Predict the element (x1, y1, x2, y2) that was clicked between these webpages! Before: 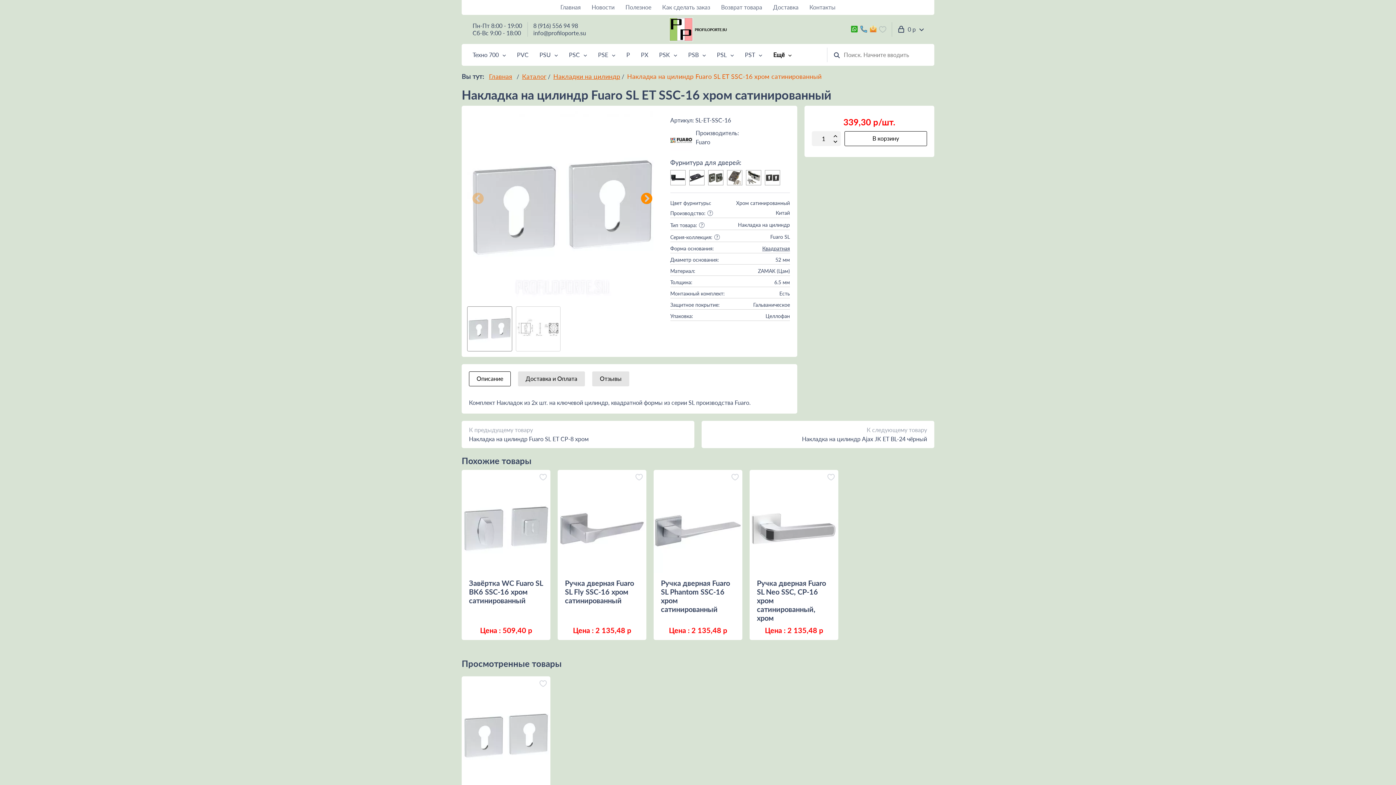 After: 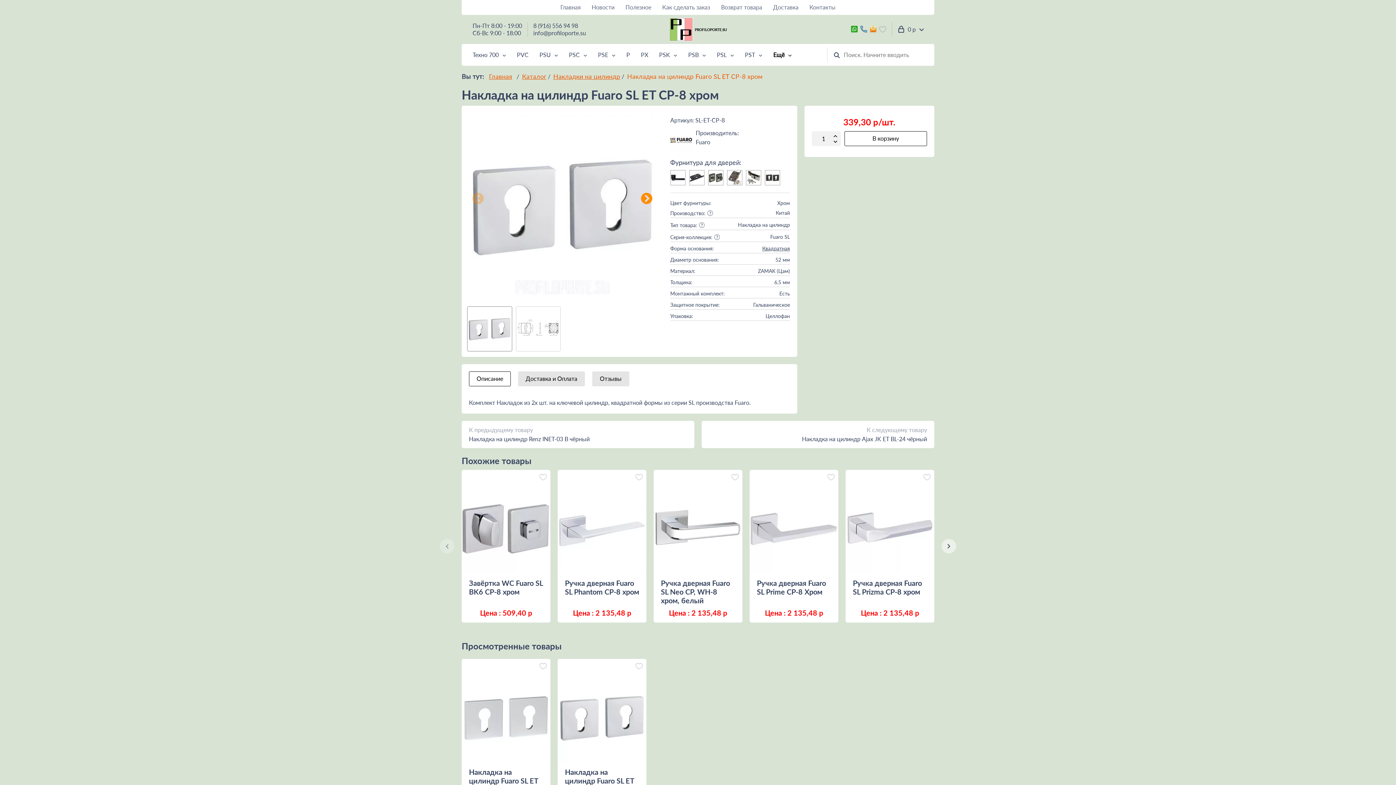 Action: bbox: (469, 435, 588, 442) label: Накладка на цилиндр Fuaro SL ET CP-8 хром